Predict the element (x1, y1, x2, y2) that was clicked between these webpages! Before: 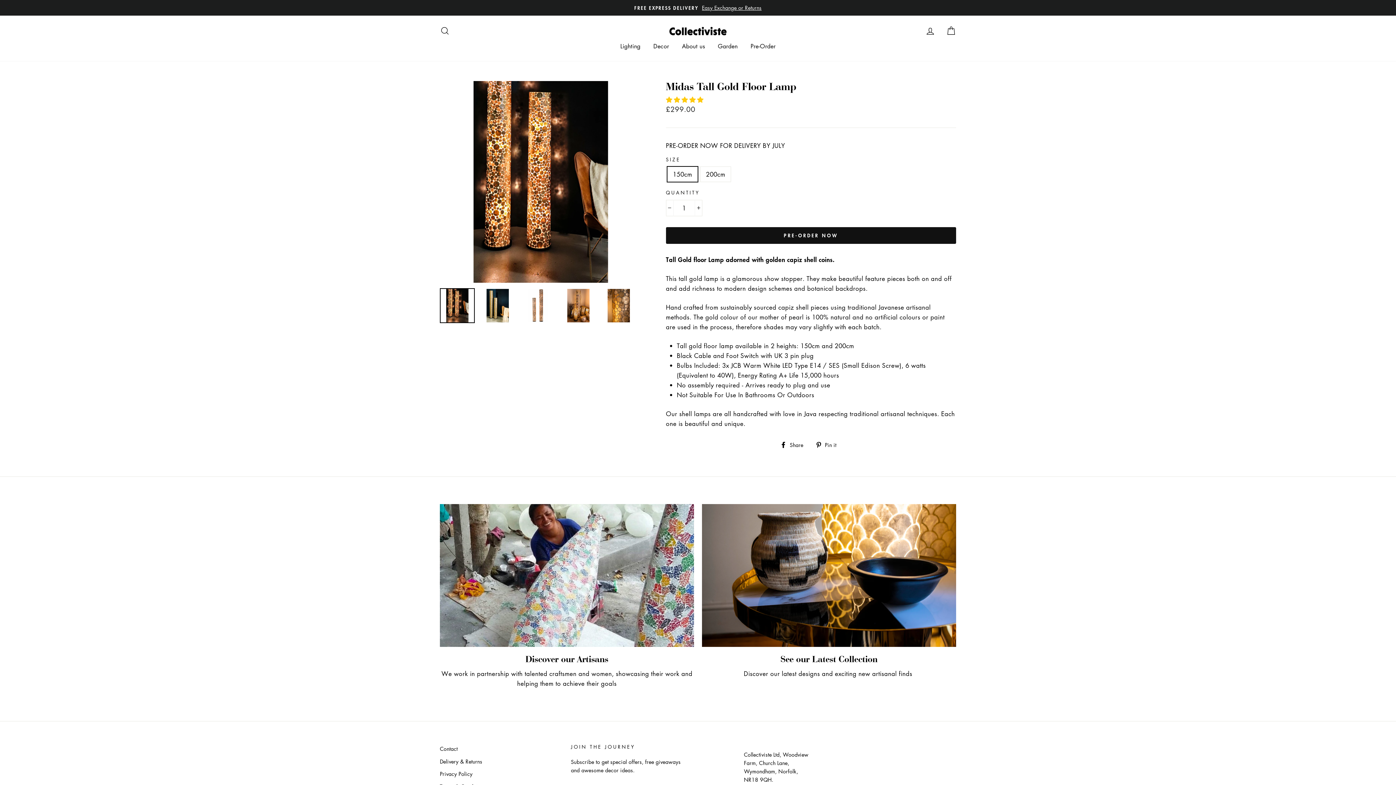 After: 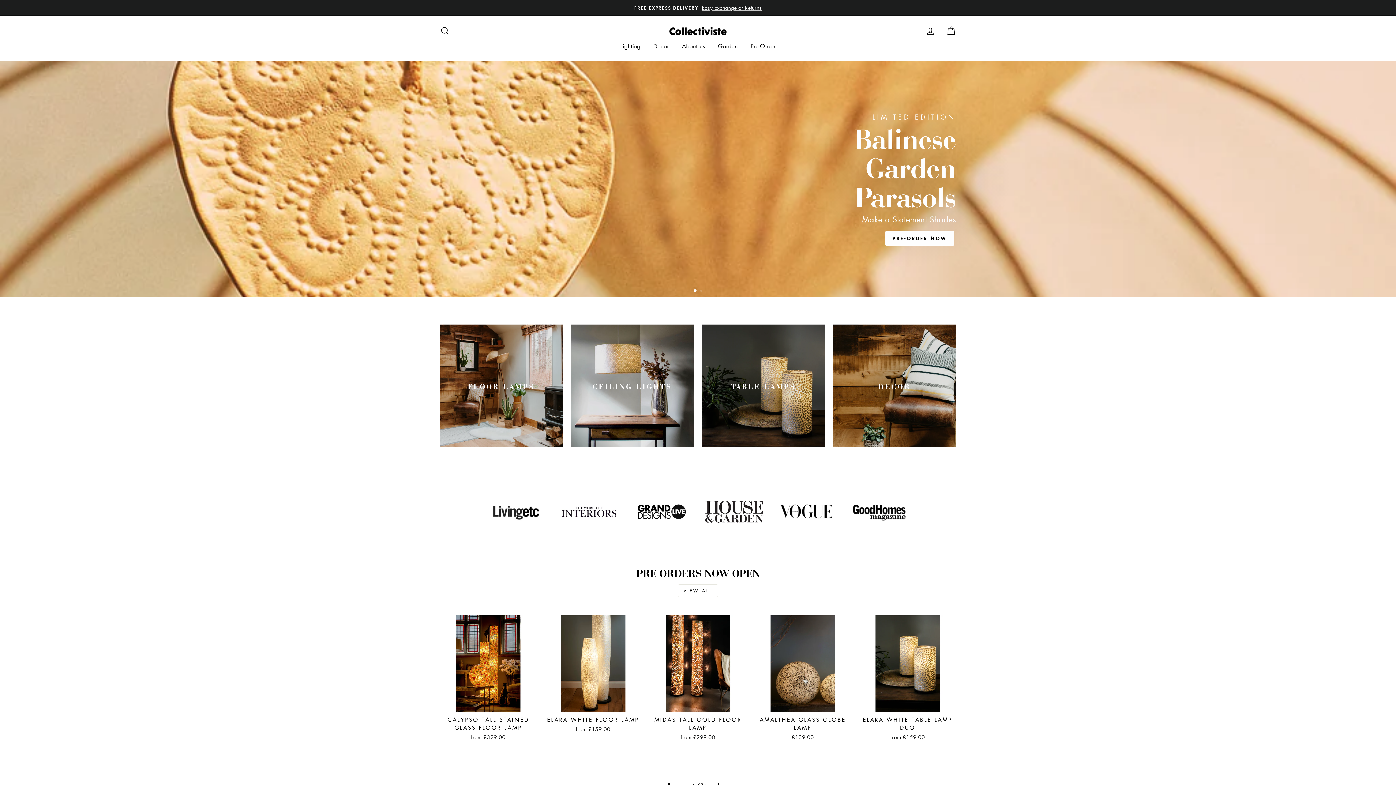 Action: bbox: (669, 26, 727, 35)